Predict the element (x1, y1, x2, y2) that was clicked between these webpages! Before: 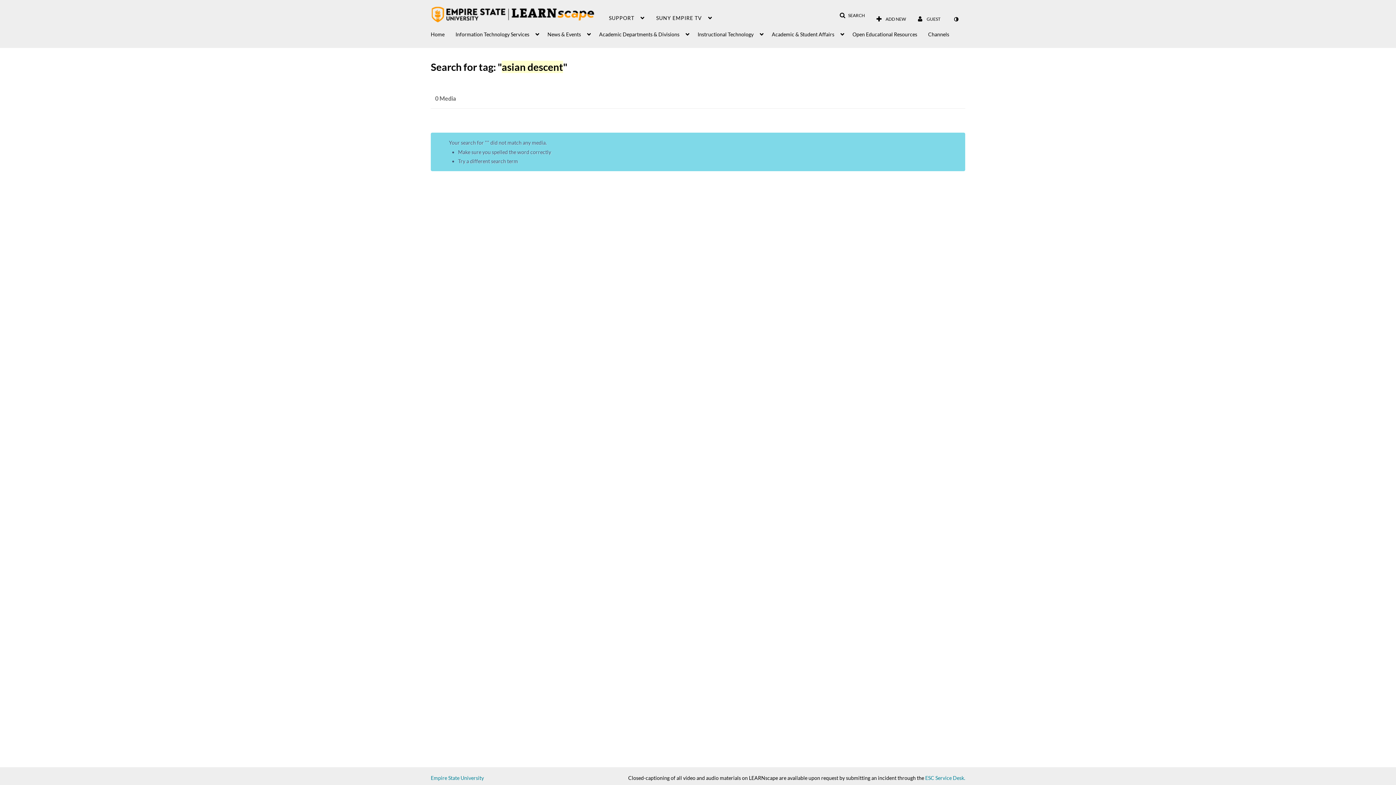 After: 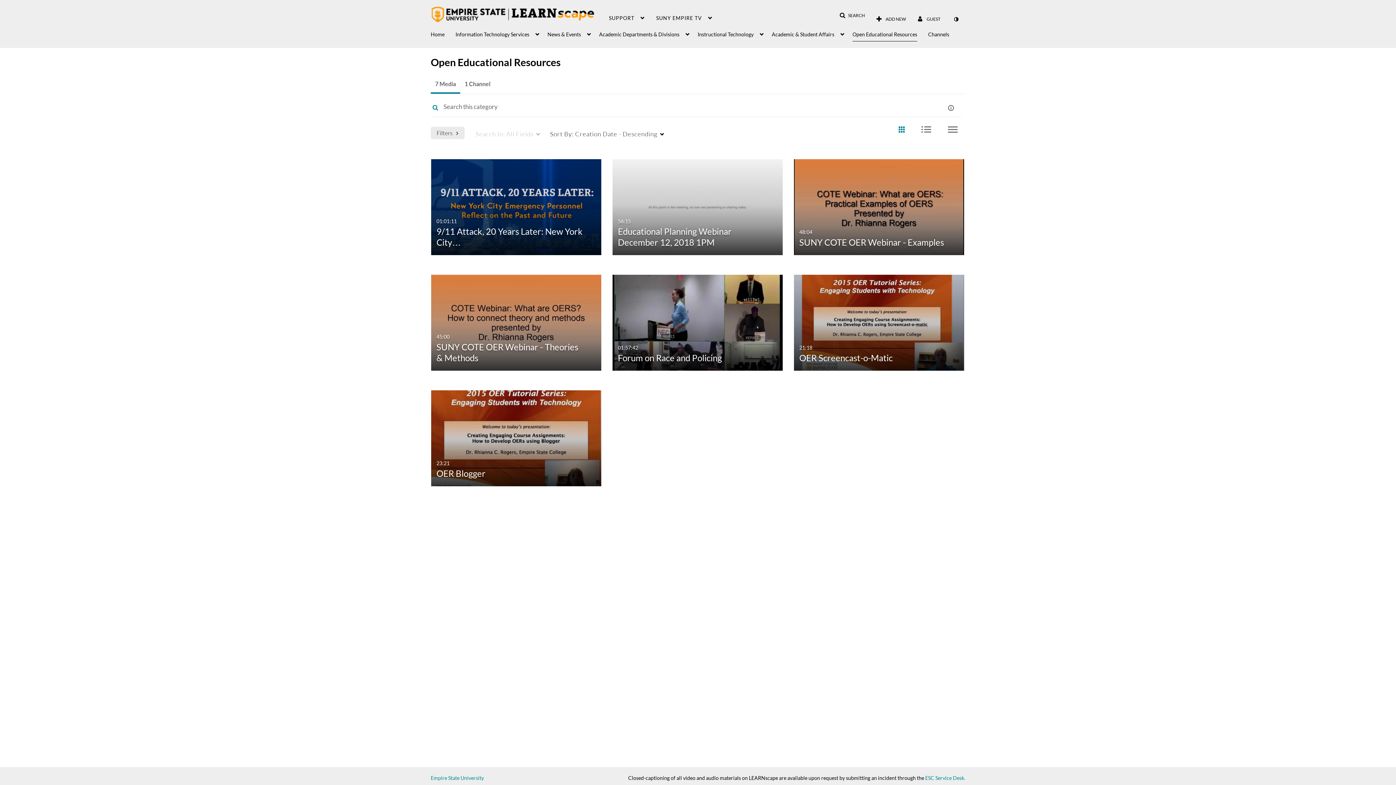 Action: bbox: (852, 23, 917, 41) label: Open Educational Resources